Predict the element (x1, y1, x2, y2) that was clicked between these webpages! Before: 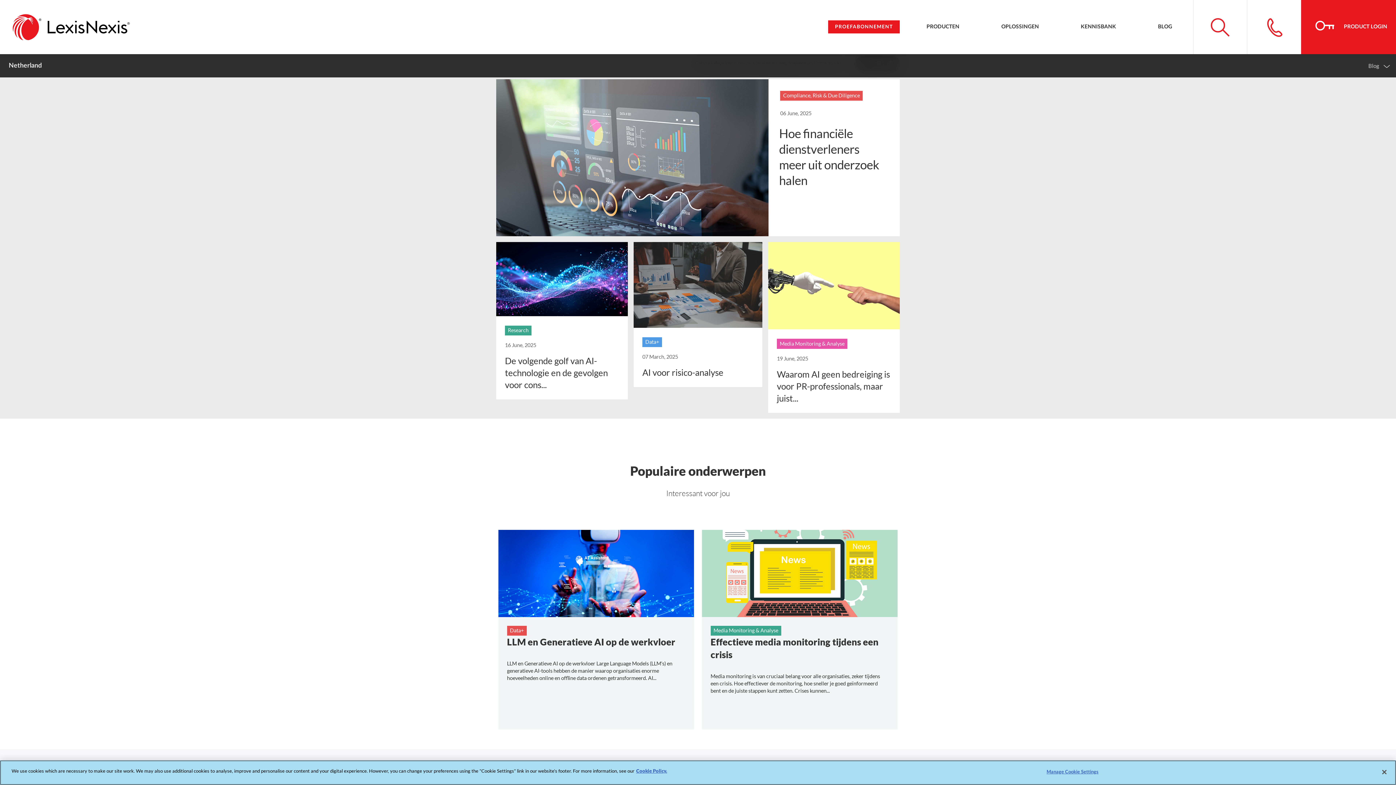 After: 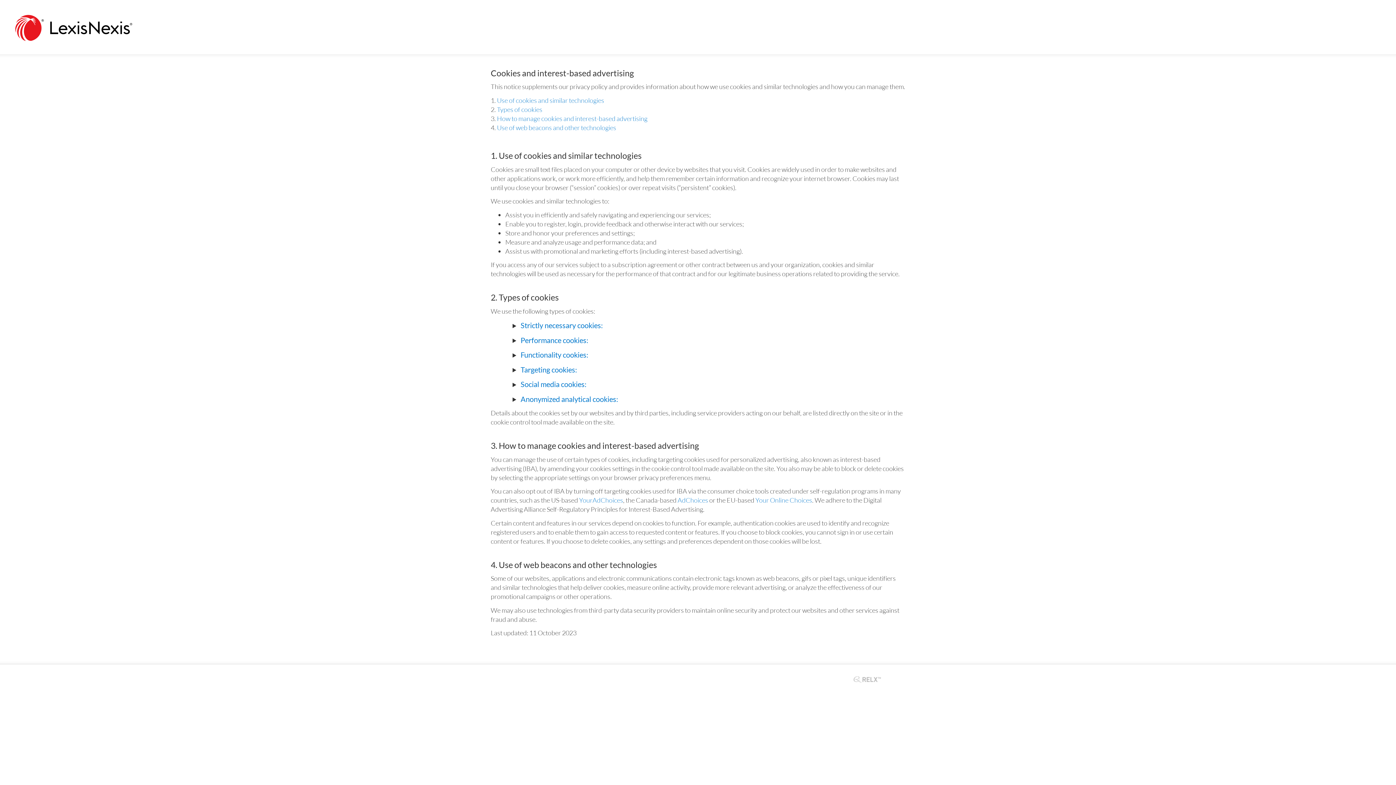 Action: bbox: (636, 768, 667, 774) label: More information about your privacy